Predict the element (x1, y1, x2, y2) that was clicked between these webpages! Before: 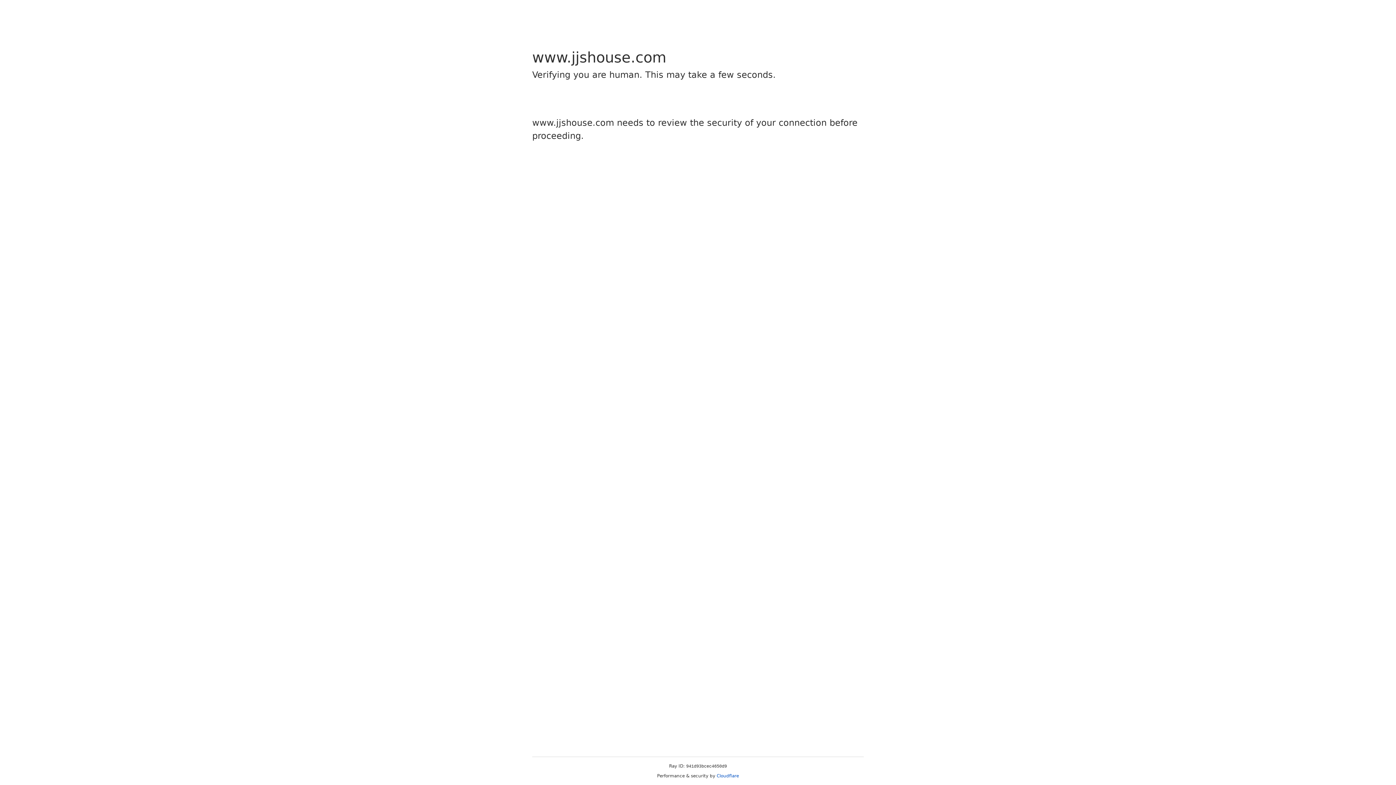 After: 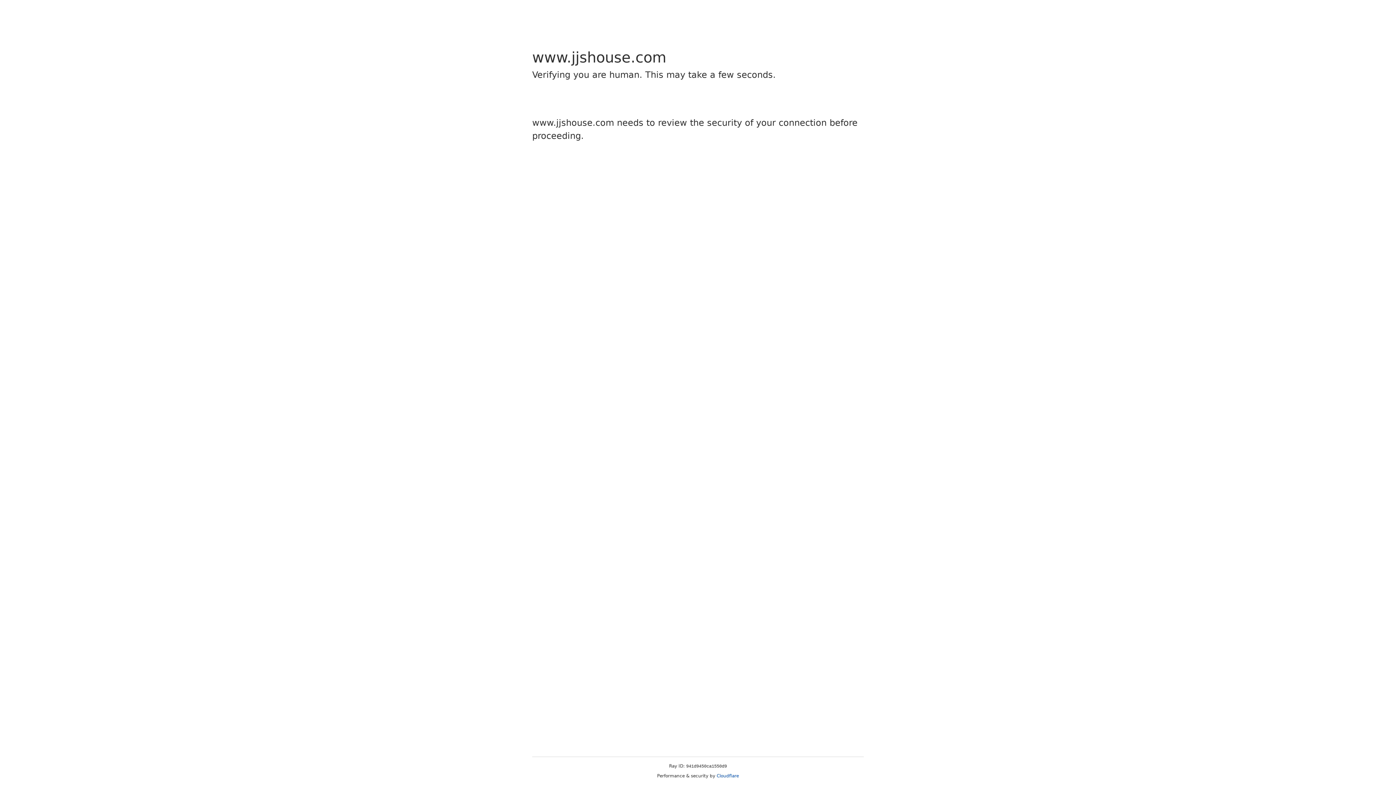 Action: label: Cloudflare bbox: (716, 773, 739, 778)